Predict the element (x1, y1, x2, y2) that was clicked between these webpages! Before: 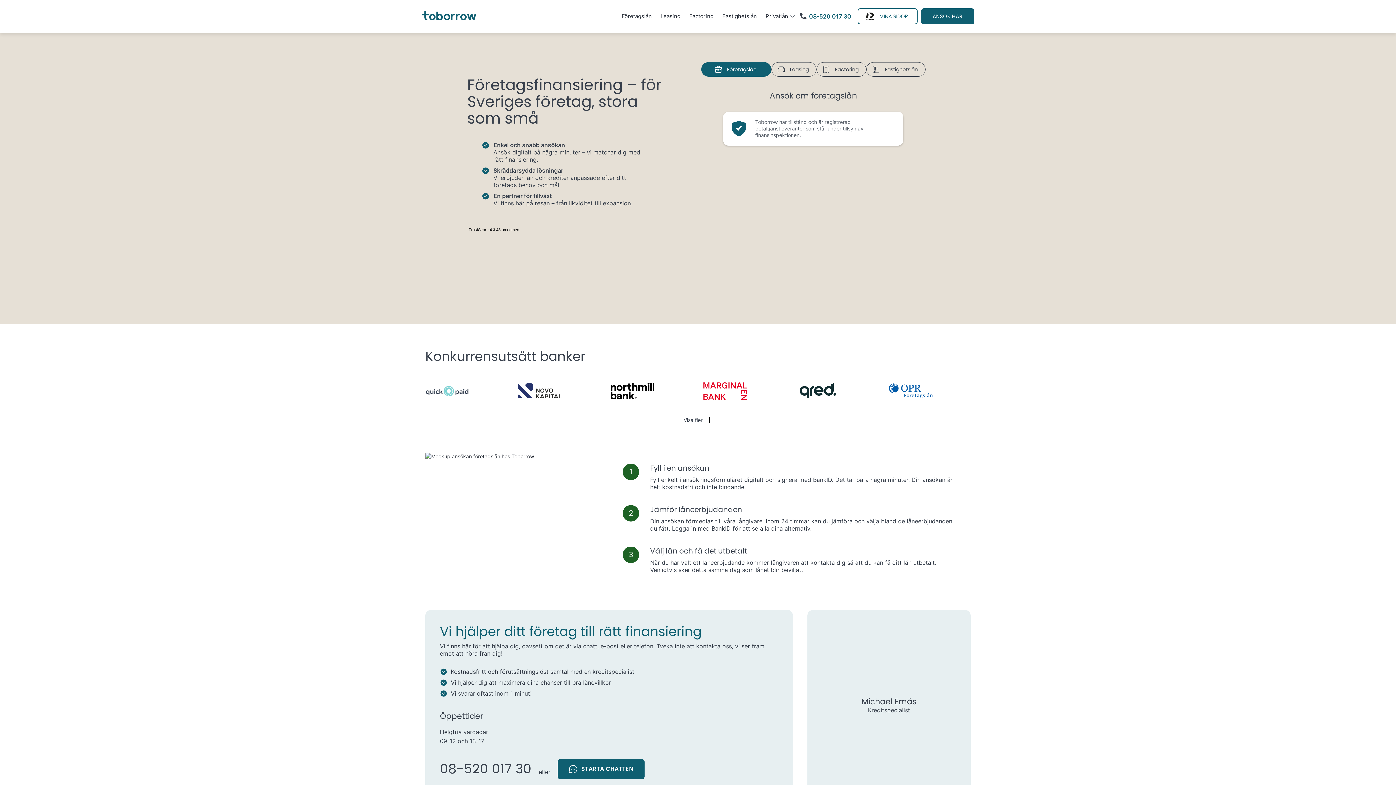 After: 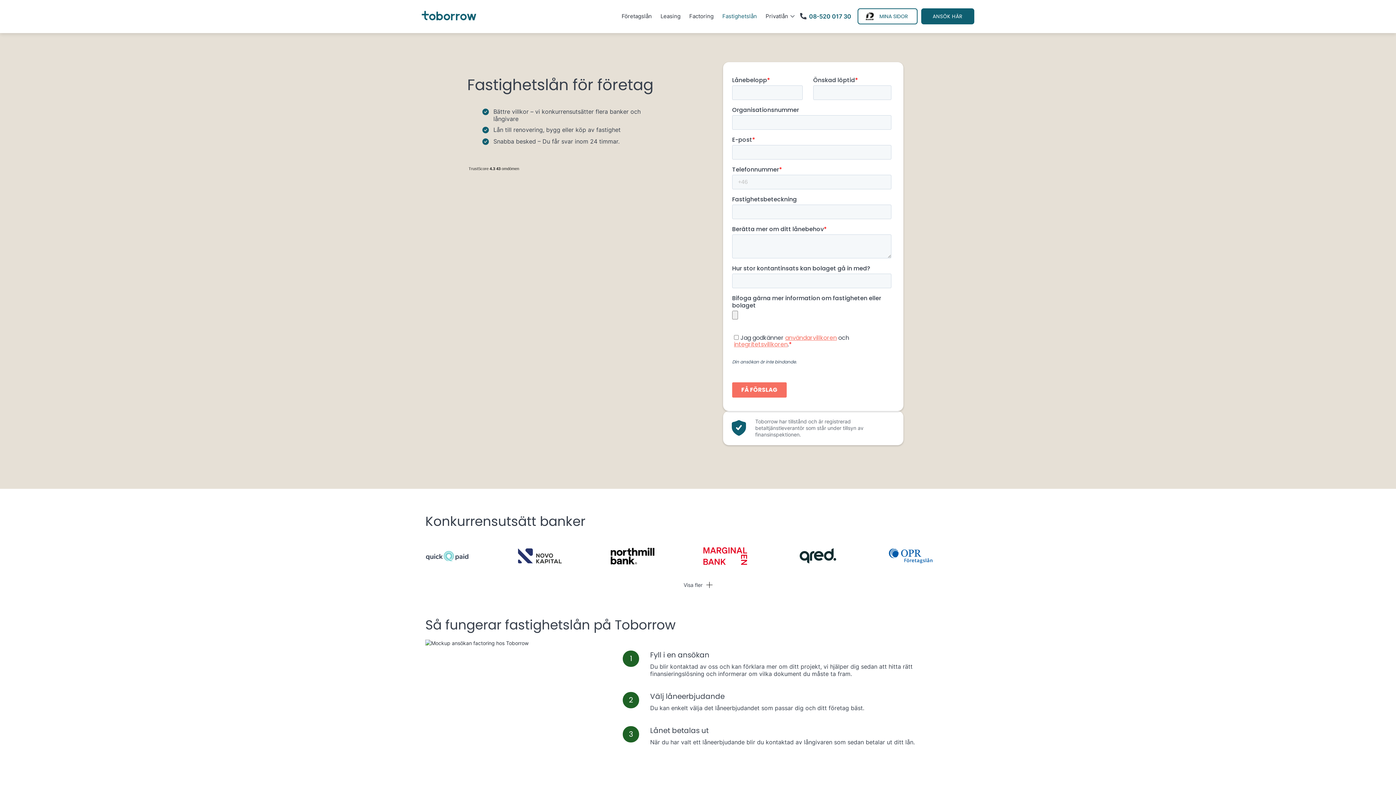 Action: label: Fastighetslån bbox: (718, 9, 761, 23)